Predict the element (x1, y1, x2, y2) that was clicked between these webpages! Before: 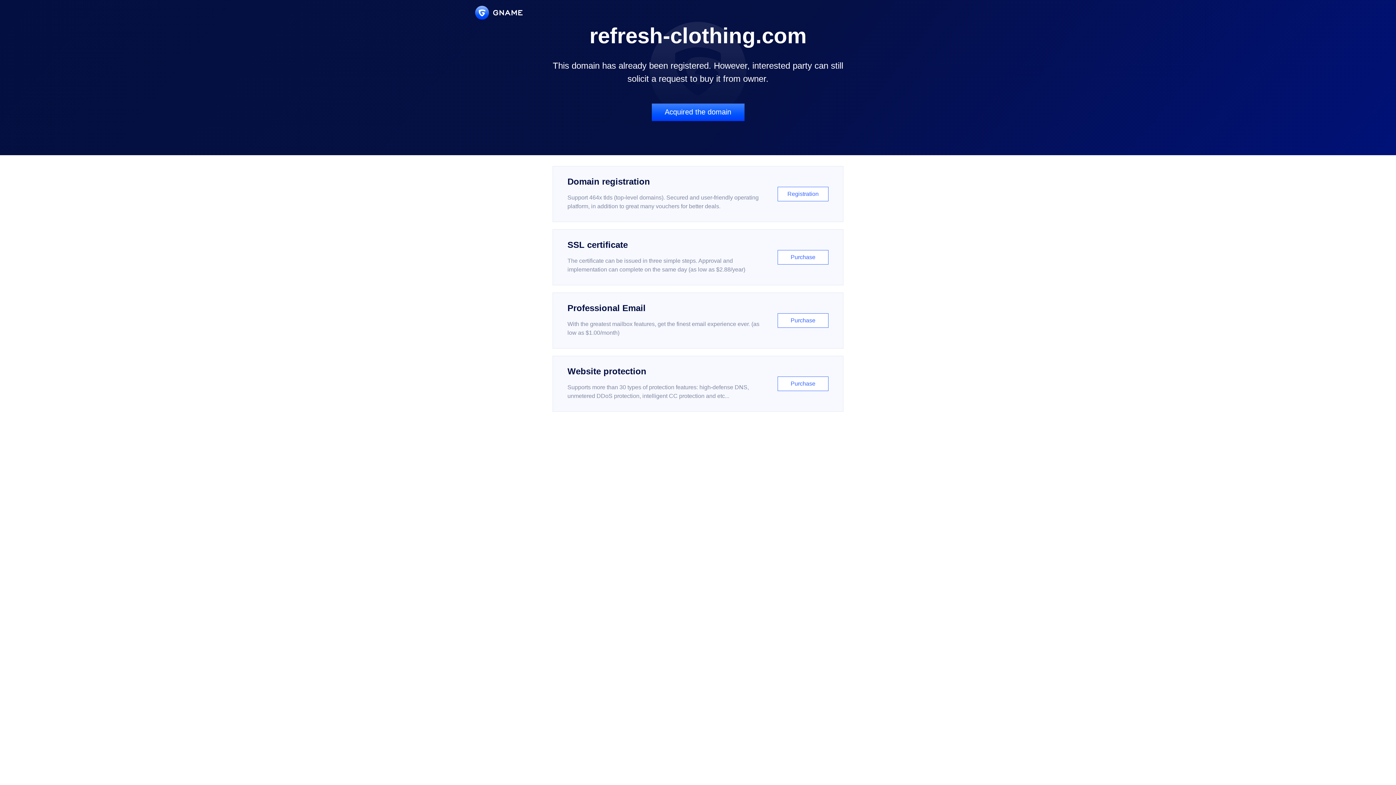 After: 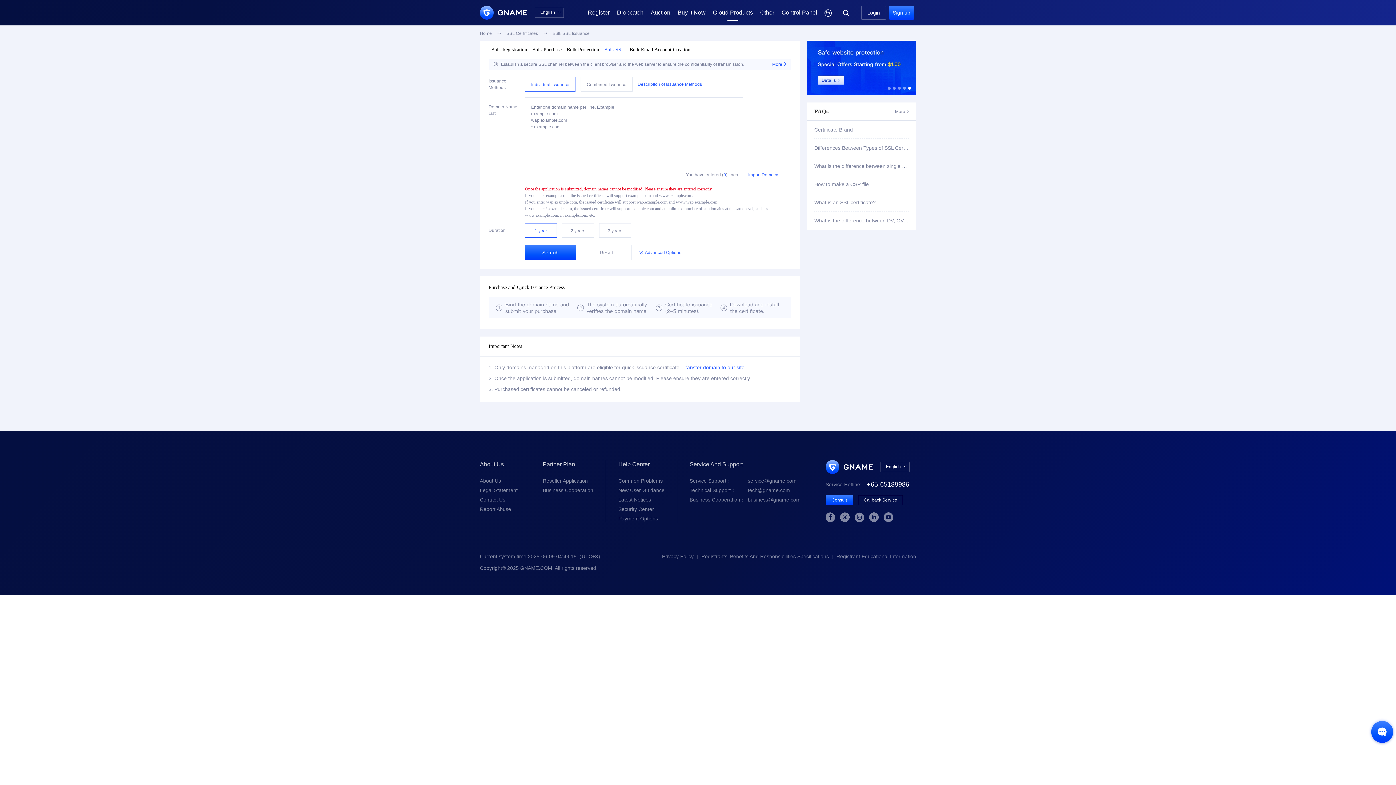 Action: label: SSL certificate

The certificate can be issued in three simple steps. Approval and implementation can complete on the same day (as low as $2.88/year)

Purchase bbox: (552, 229, 843, 285)